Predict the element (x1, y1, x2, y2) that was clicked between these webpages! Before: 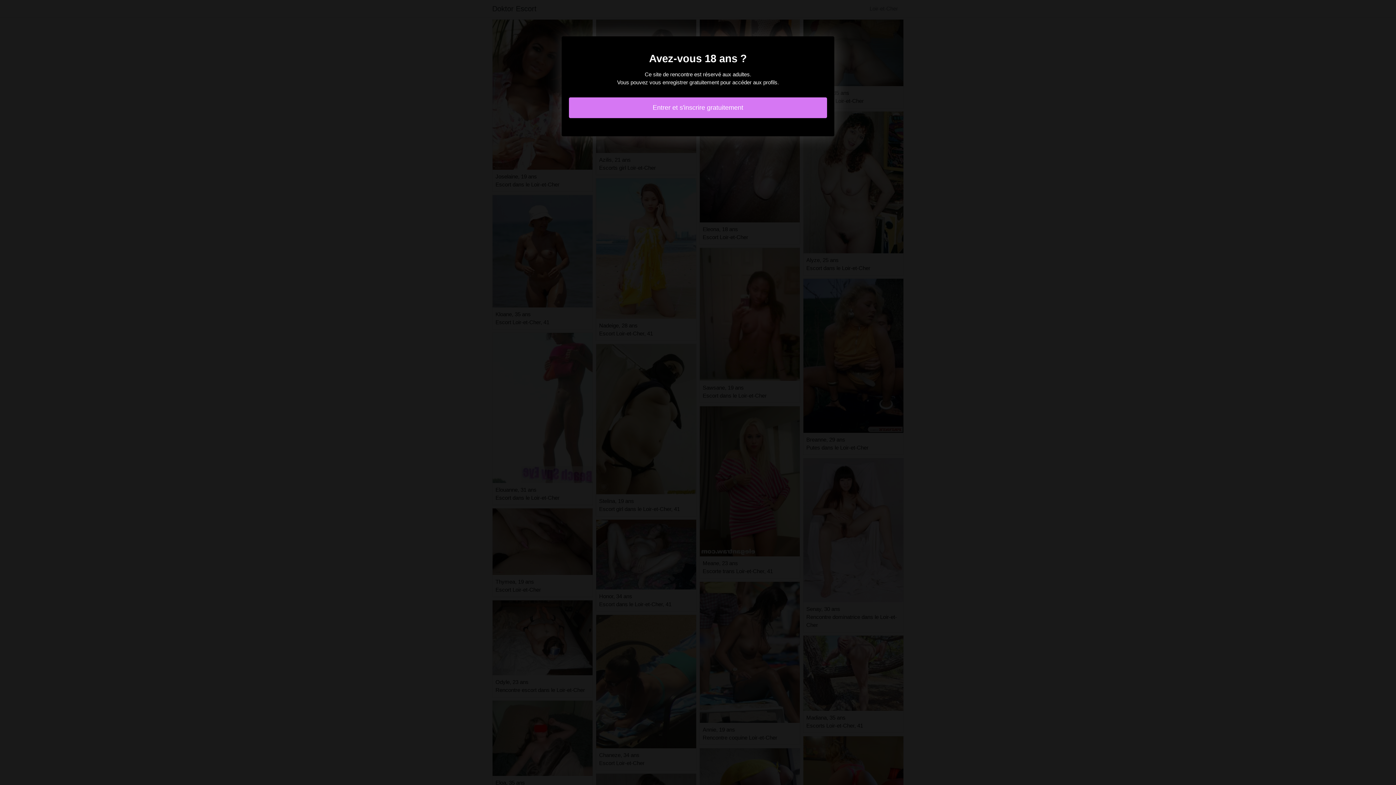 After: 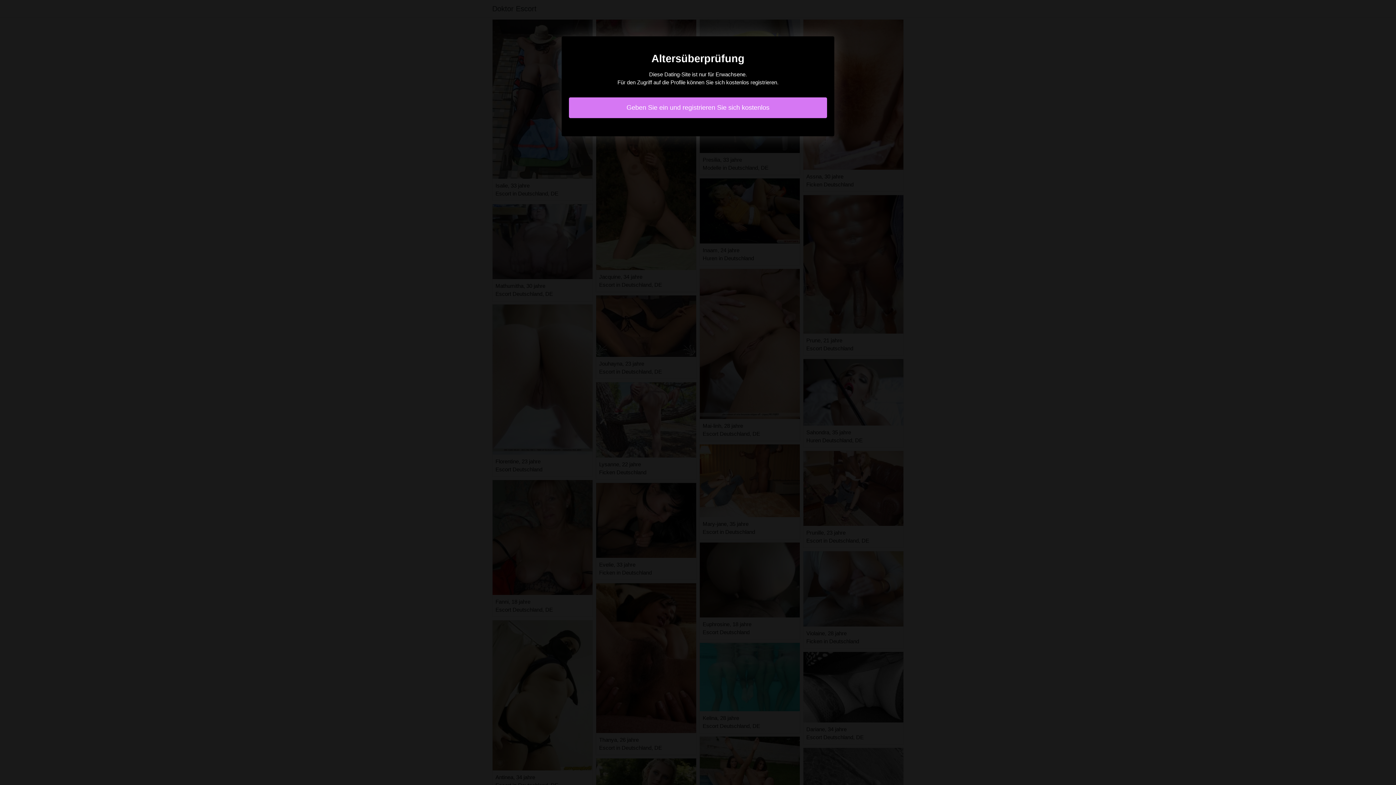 Action: label: Entrer et s'inscrire gratuitement bbox: (569, 97, 827, 118)